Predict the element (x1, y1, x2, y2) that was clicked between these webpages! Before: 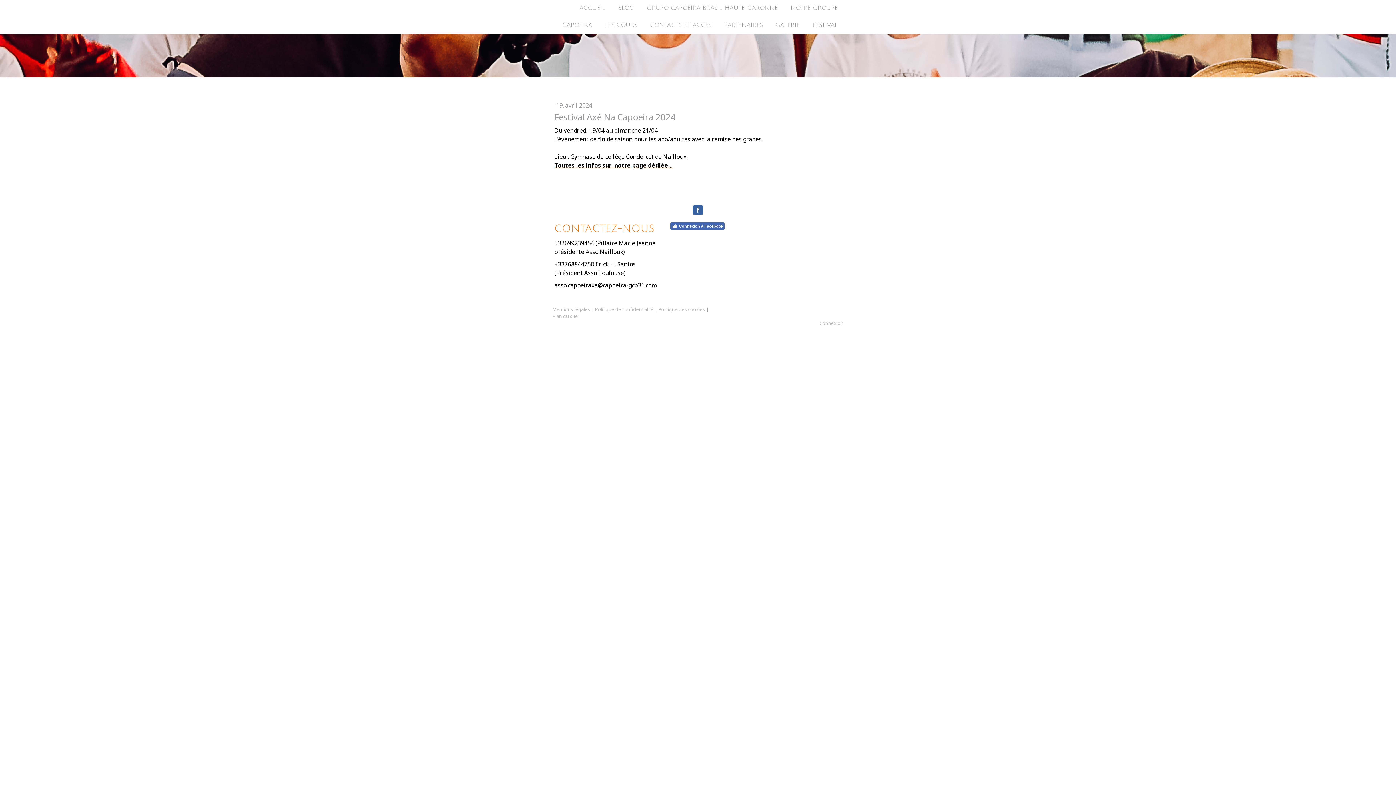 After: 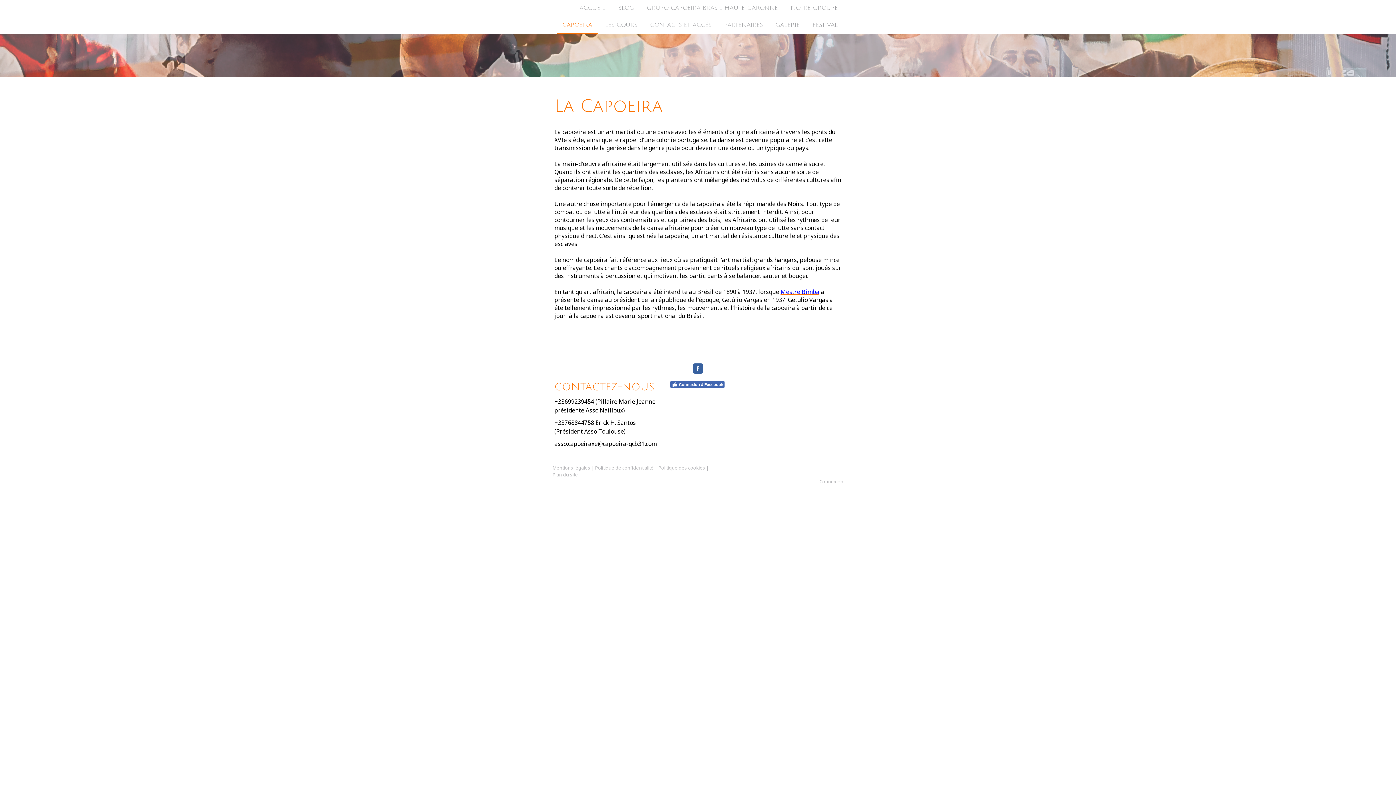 Action: bbox: (557, 17, 597, 34) label: CAPOEIRA